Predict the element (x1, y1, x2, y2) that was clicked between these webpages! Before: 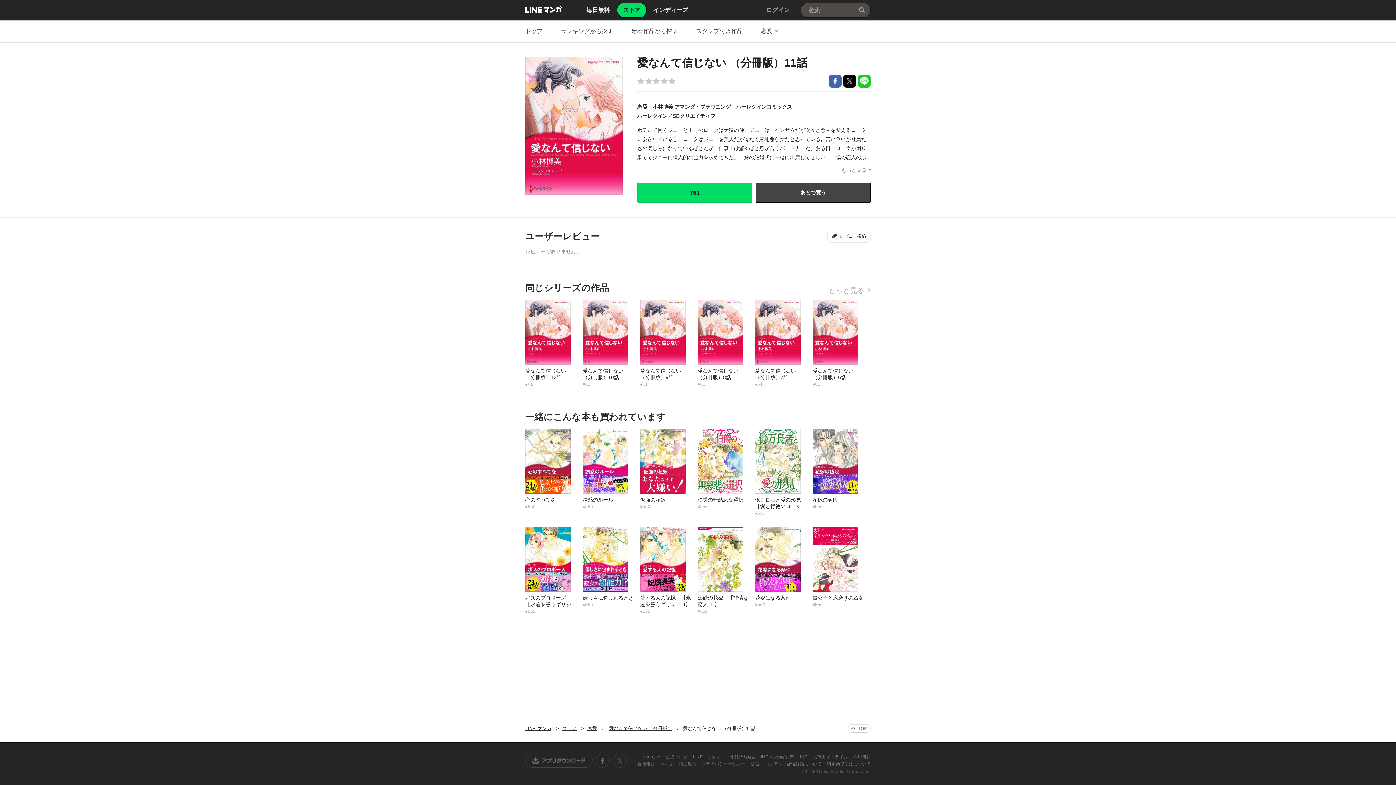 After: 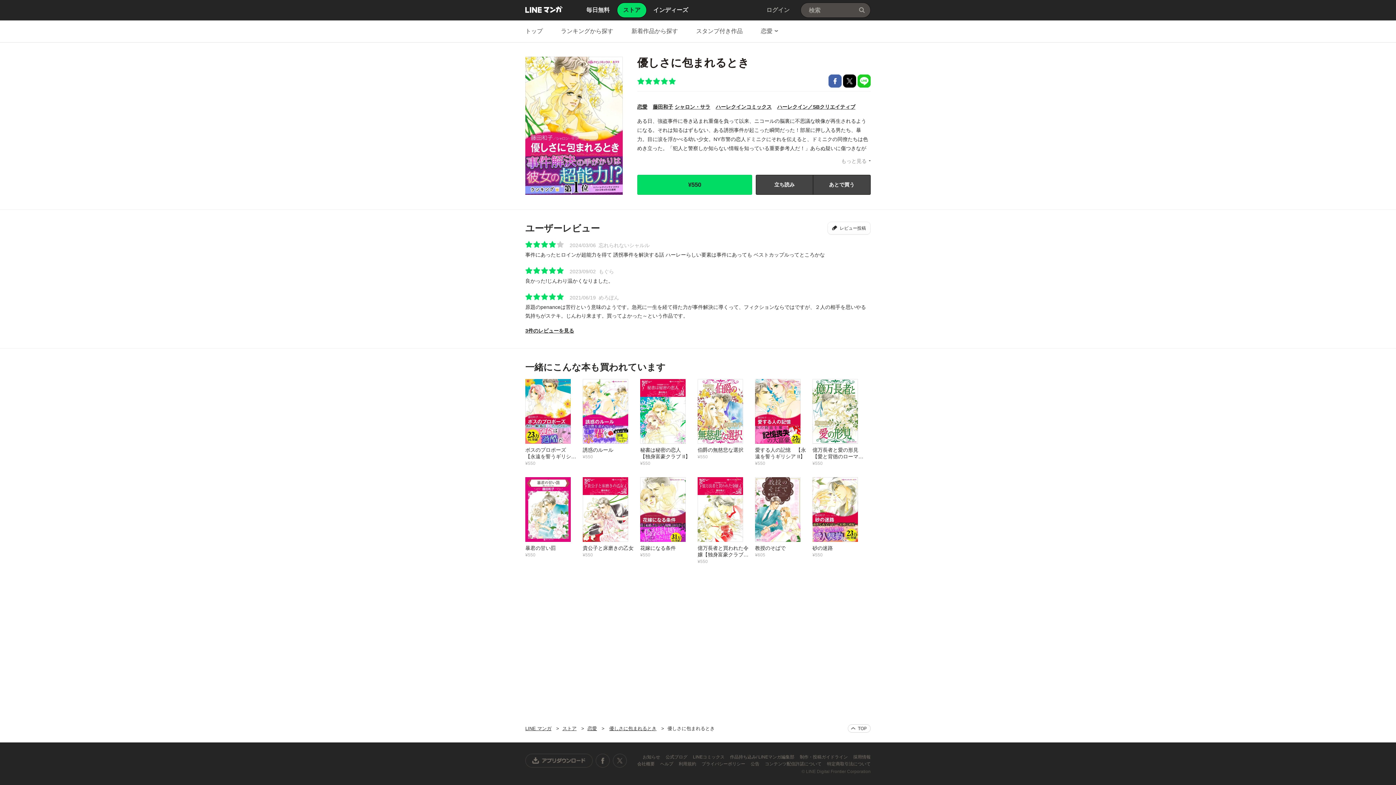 Action: label: 優しさに包まれるとき
¥550 bbox: (582, 526, 640, 608)